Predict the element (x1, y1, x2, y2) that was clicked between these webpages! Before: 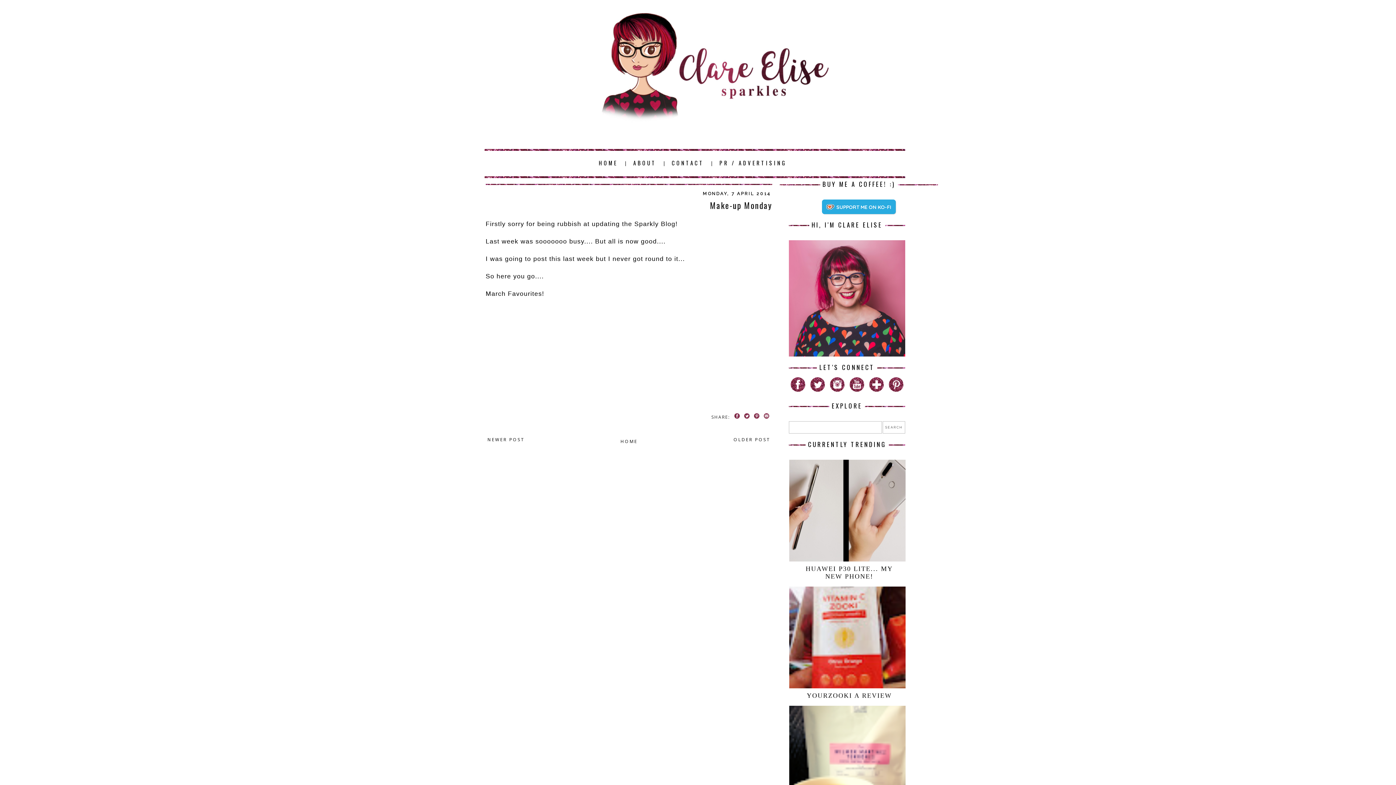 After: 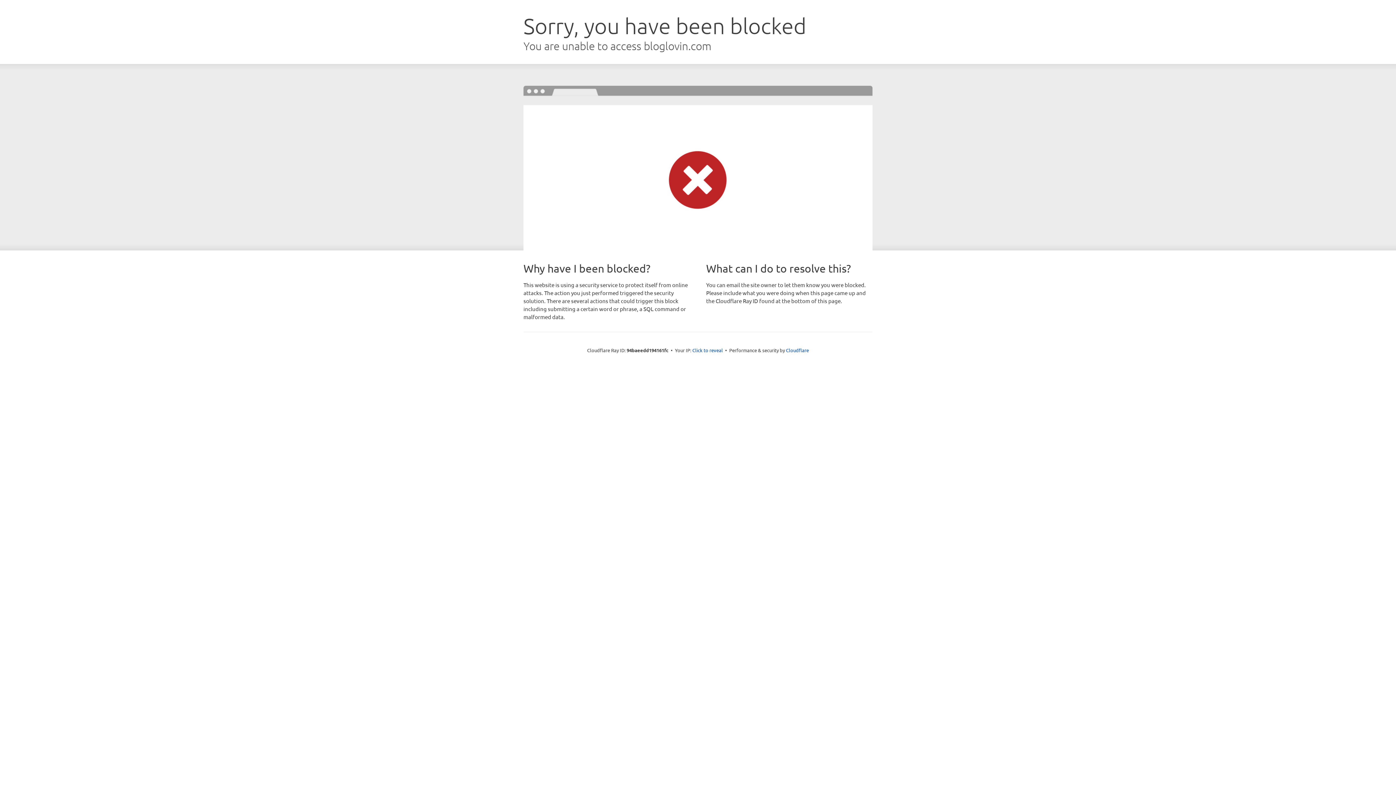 Action: bbox: (867, 390, 885, 394)